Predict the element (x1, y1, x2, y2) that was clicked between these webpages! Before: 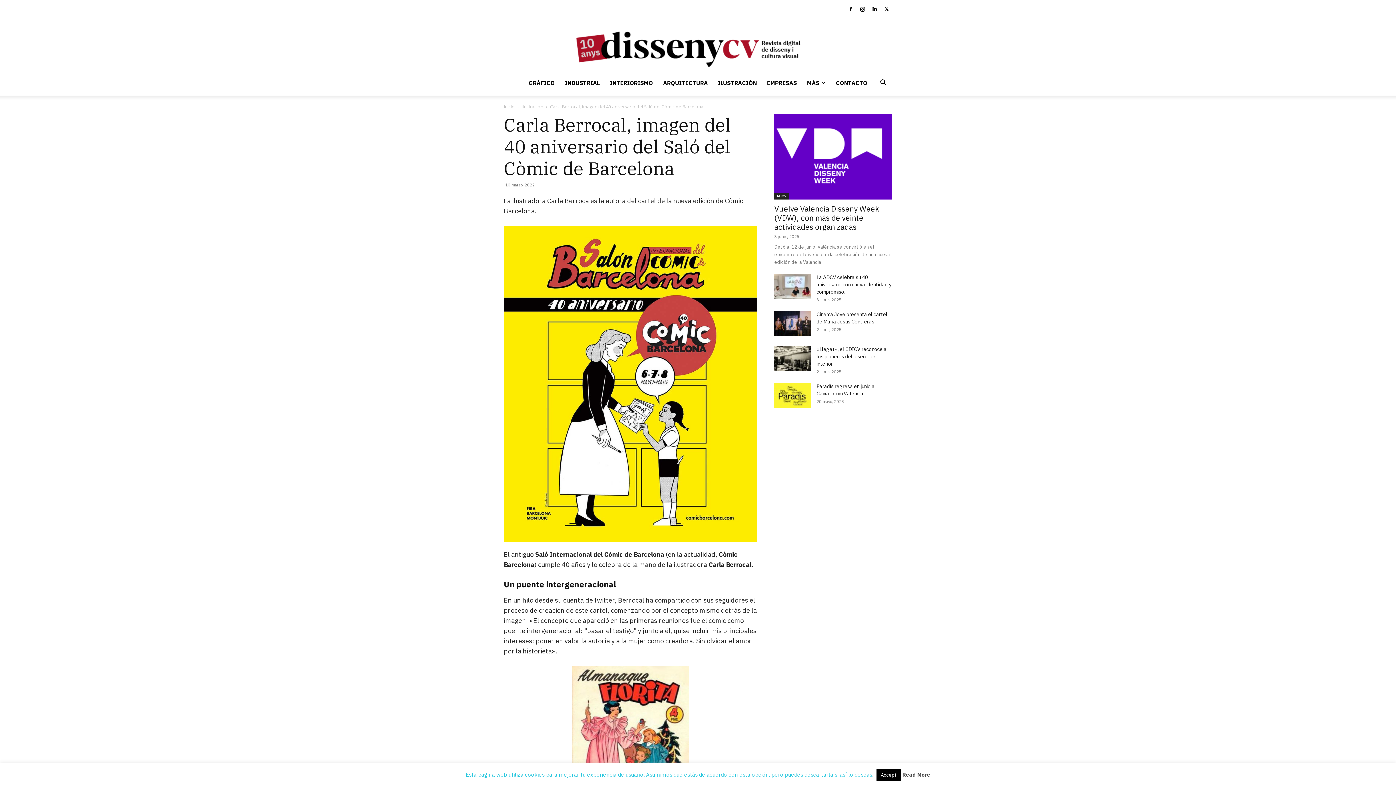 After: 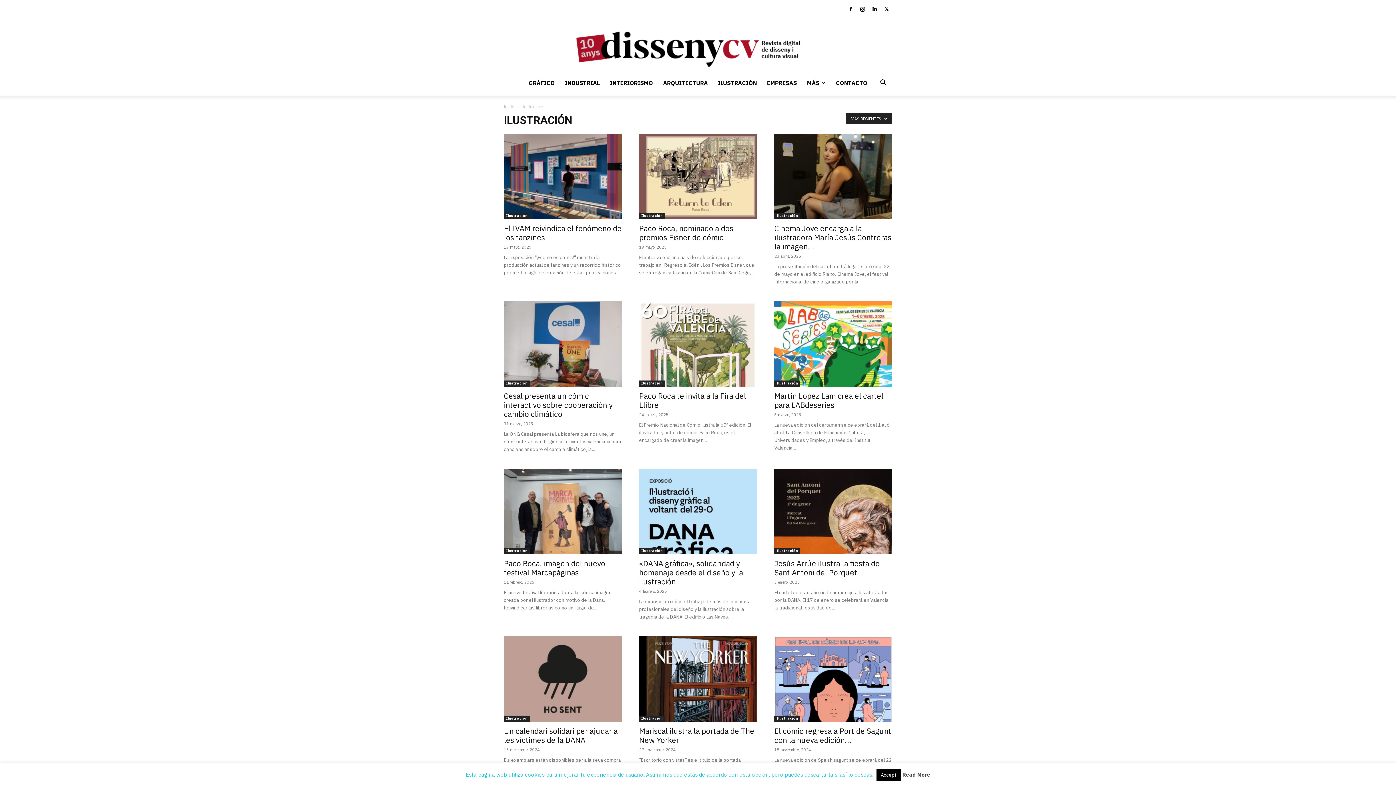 Action: label: Ilustración bbox: (521, 103, 543, 109)